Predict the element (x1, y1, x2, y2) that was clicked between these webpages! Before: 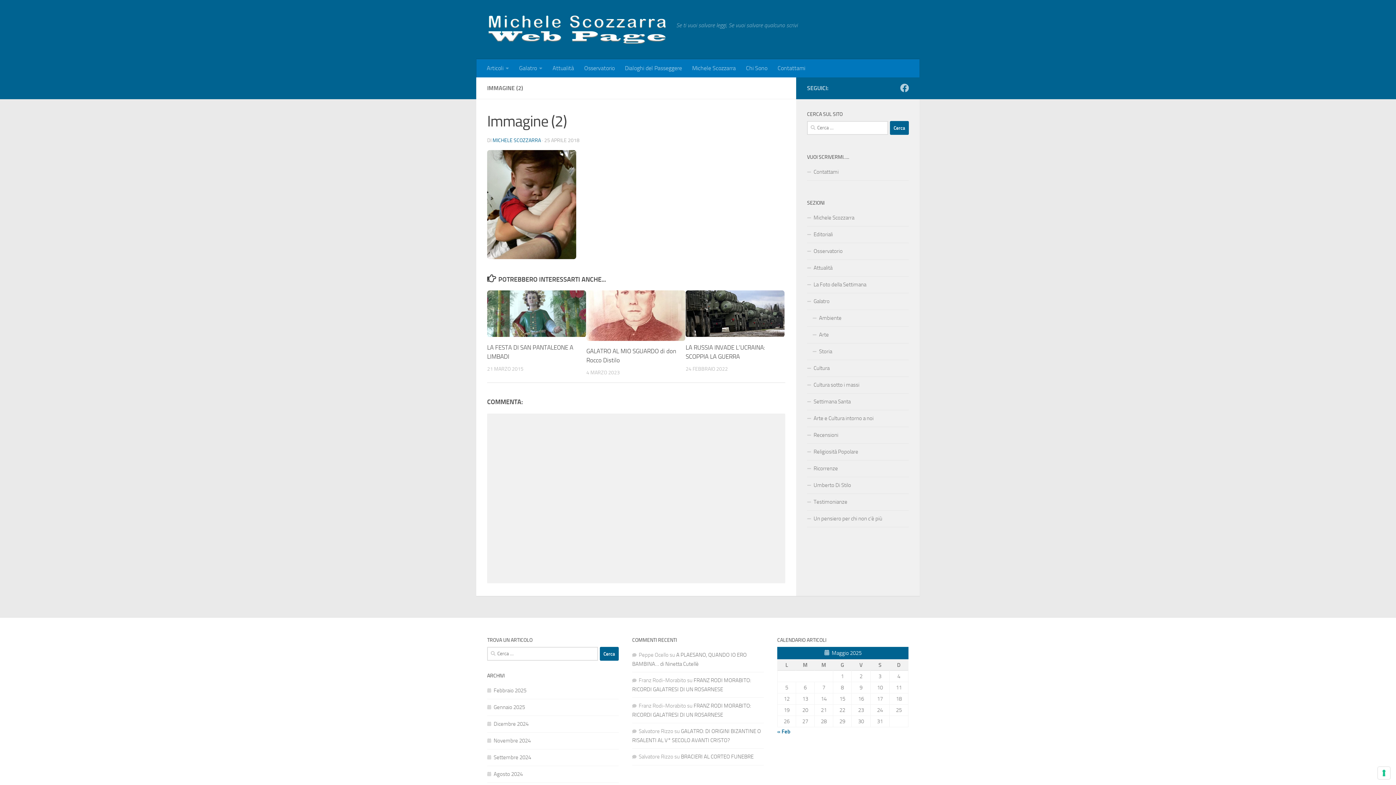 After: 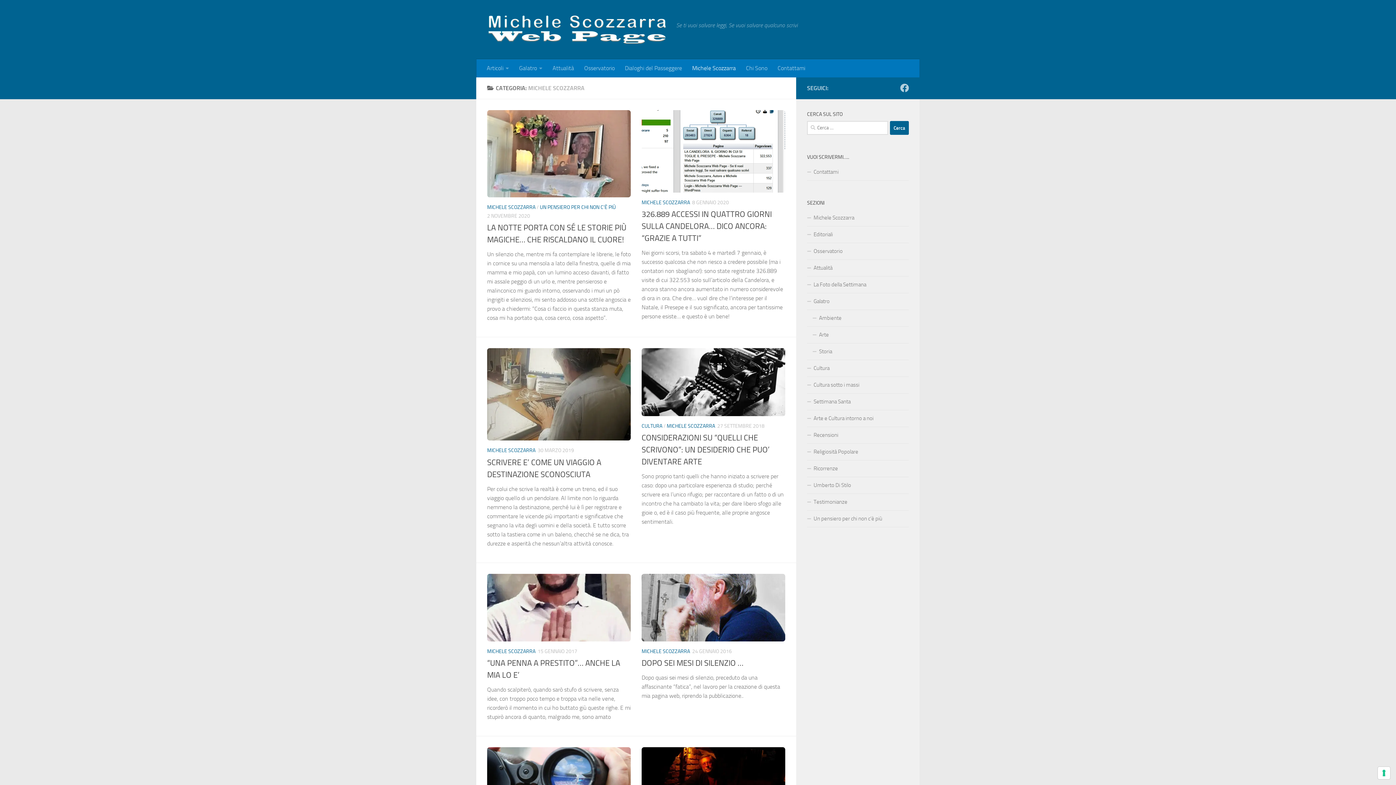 Action: label: Michele Scozzarra bbox: (687, 59, 741, 77)